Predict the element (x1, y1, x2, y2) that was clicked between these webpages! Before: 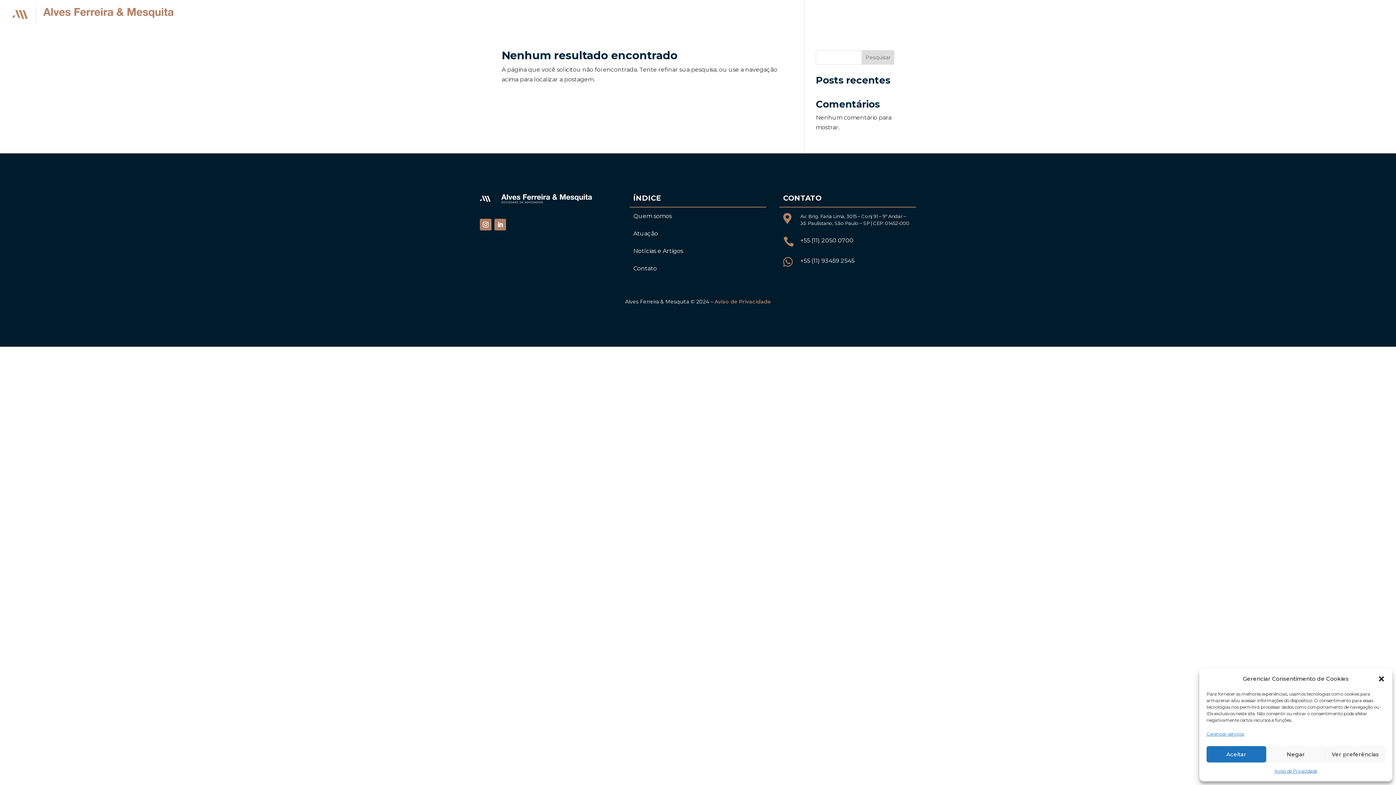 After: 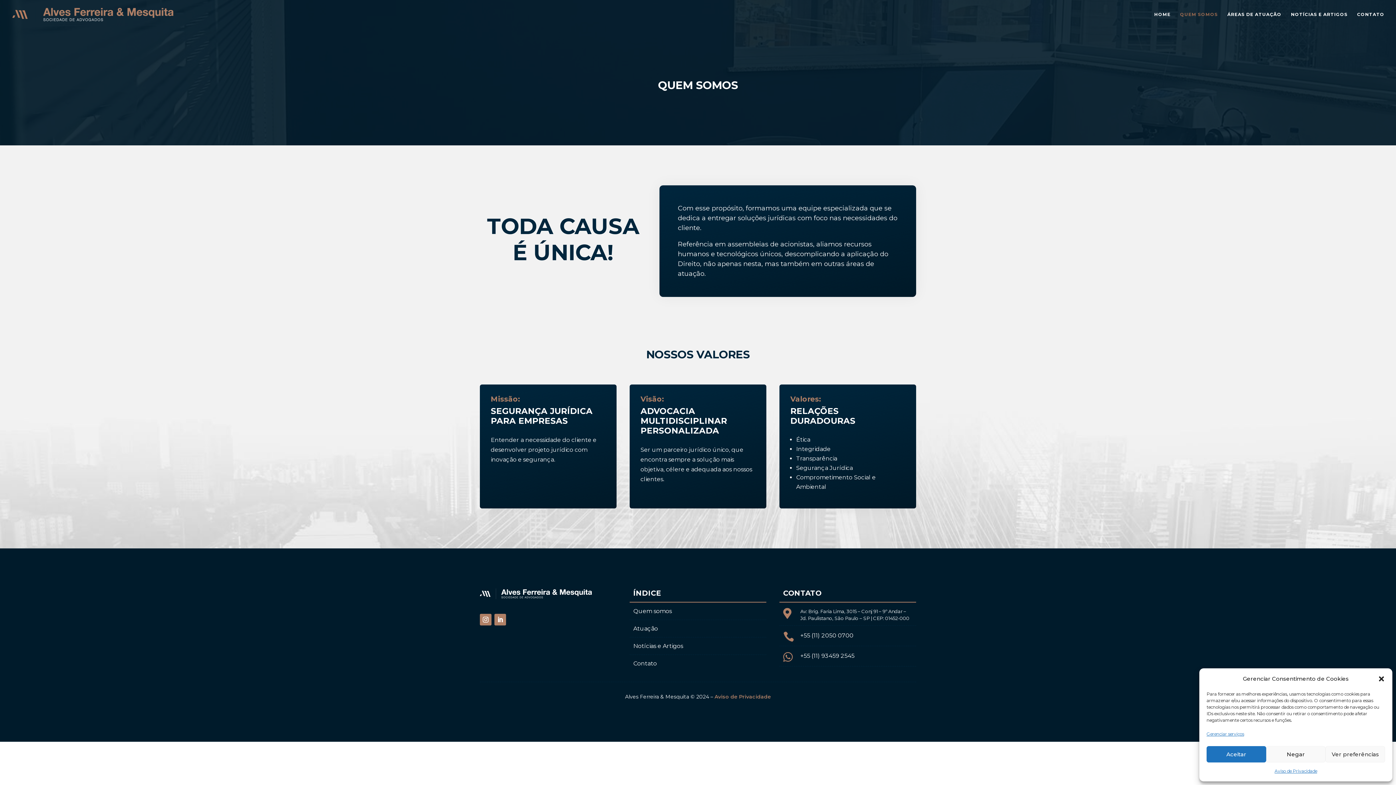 Action: label: QUEM SOMOS bbox: (1180, 12, 1218, 29)